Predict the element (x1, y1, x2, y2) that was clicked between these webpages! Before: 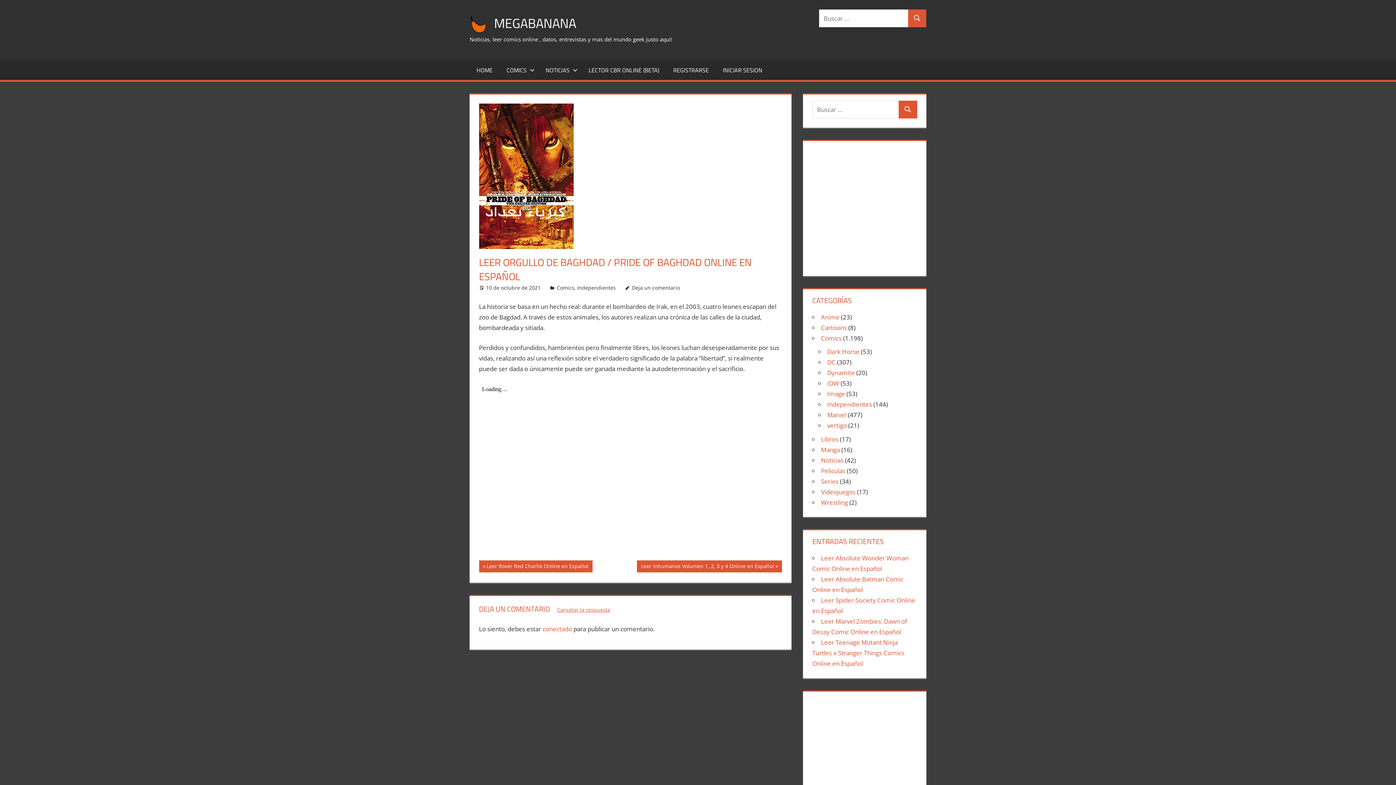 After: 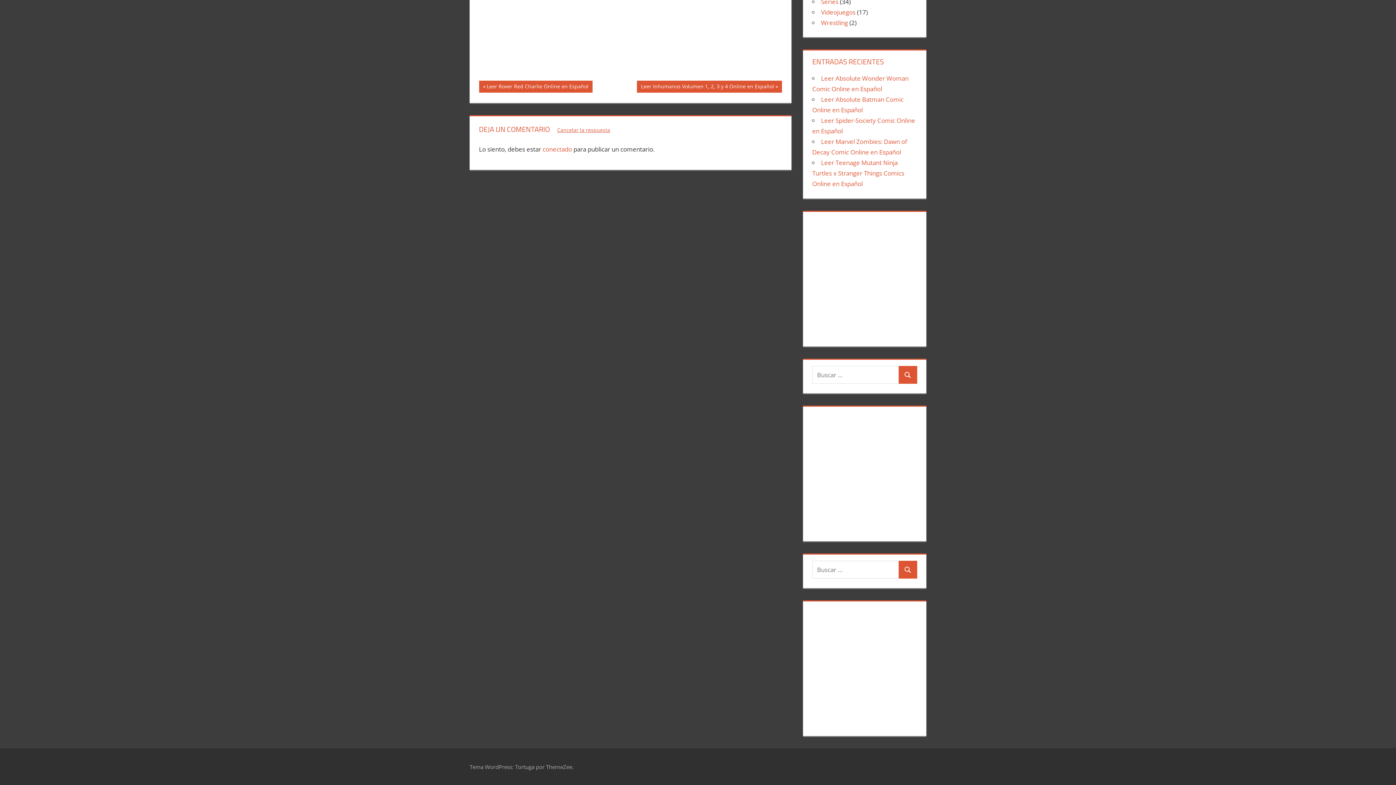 Action: label: Cancelar la respuesta bbox: (557, 606, 610, 613)